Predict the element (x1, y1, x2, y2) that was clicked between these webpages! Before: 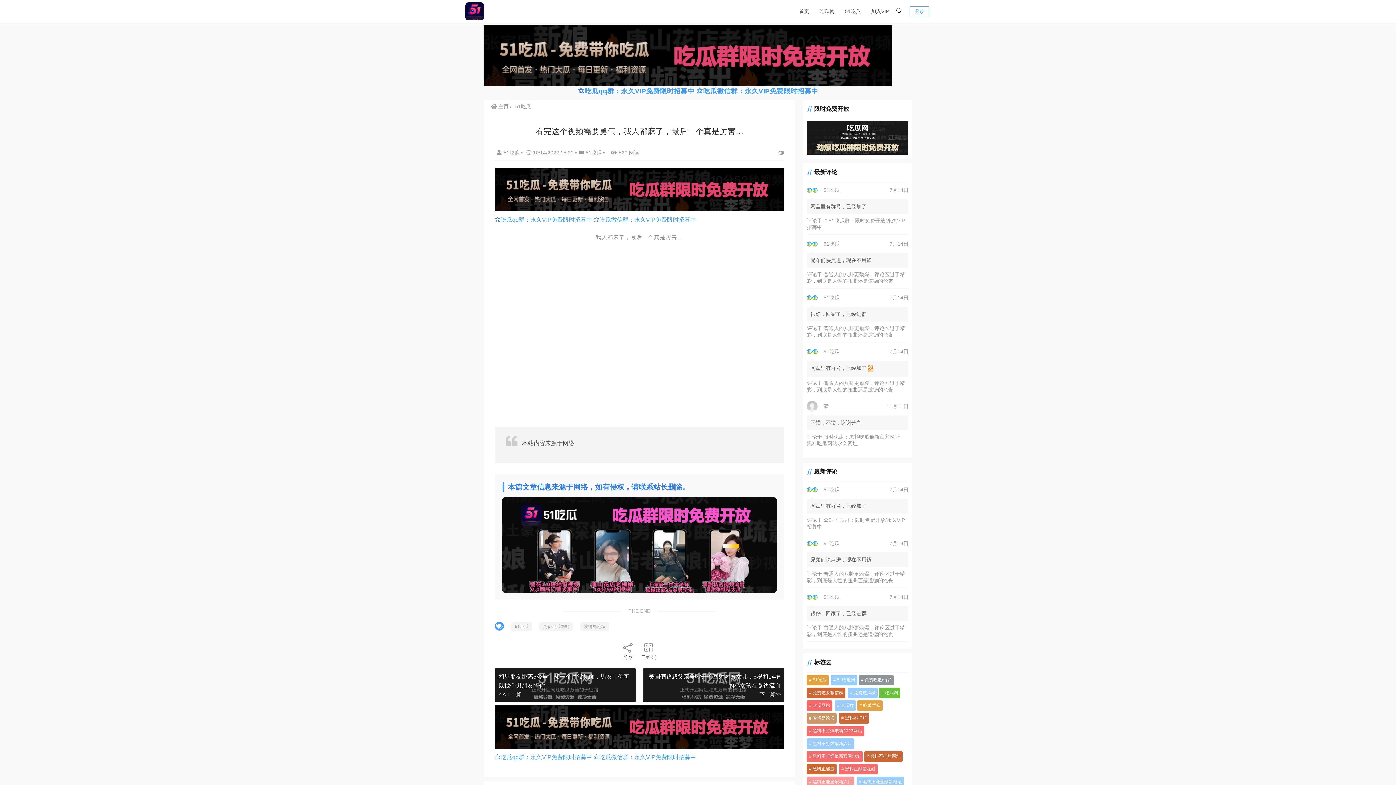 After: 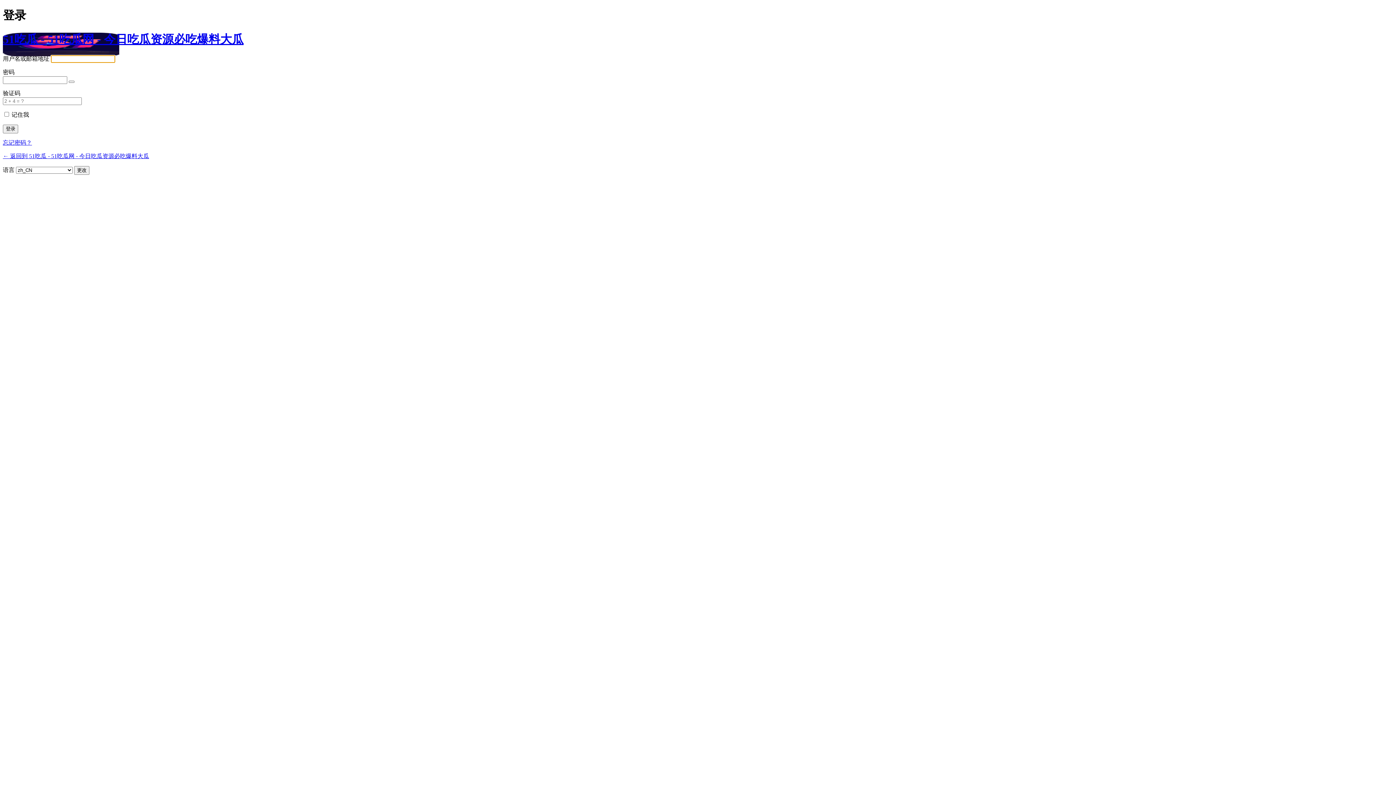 Action: bbox: (909, 8, 929, 14) label: 登录